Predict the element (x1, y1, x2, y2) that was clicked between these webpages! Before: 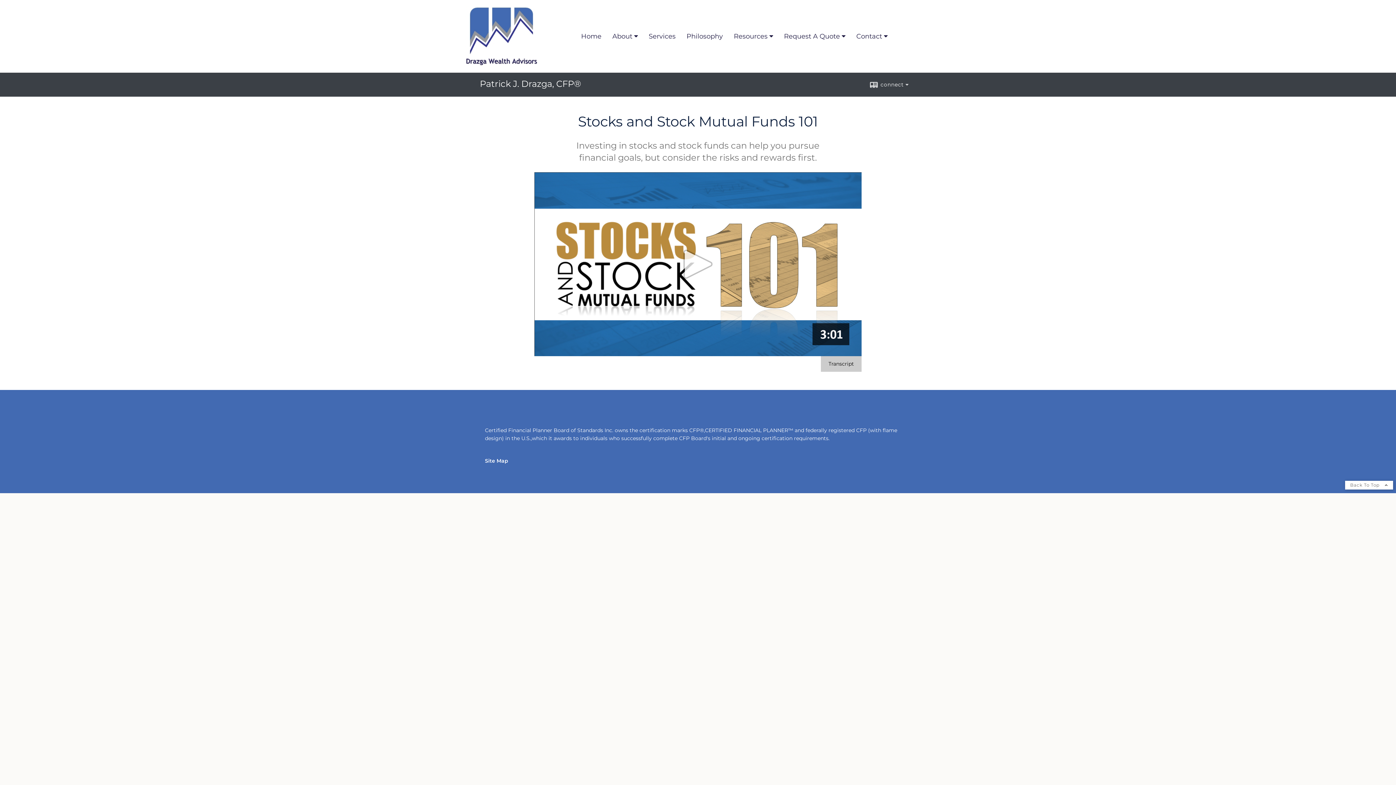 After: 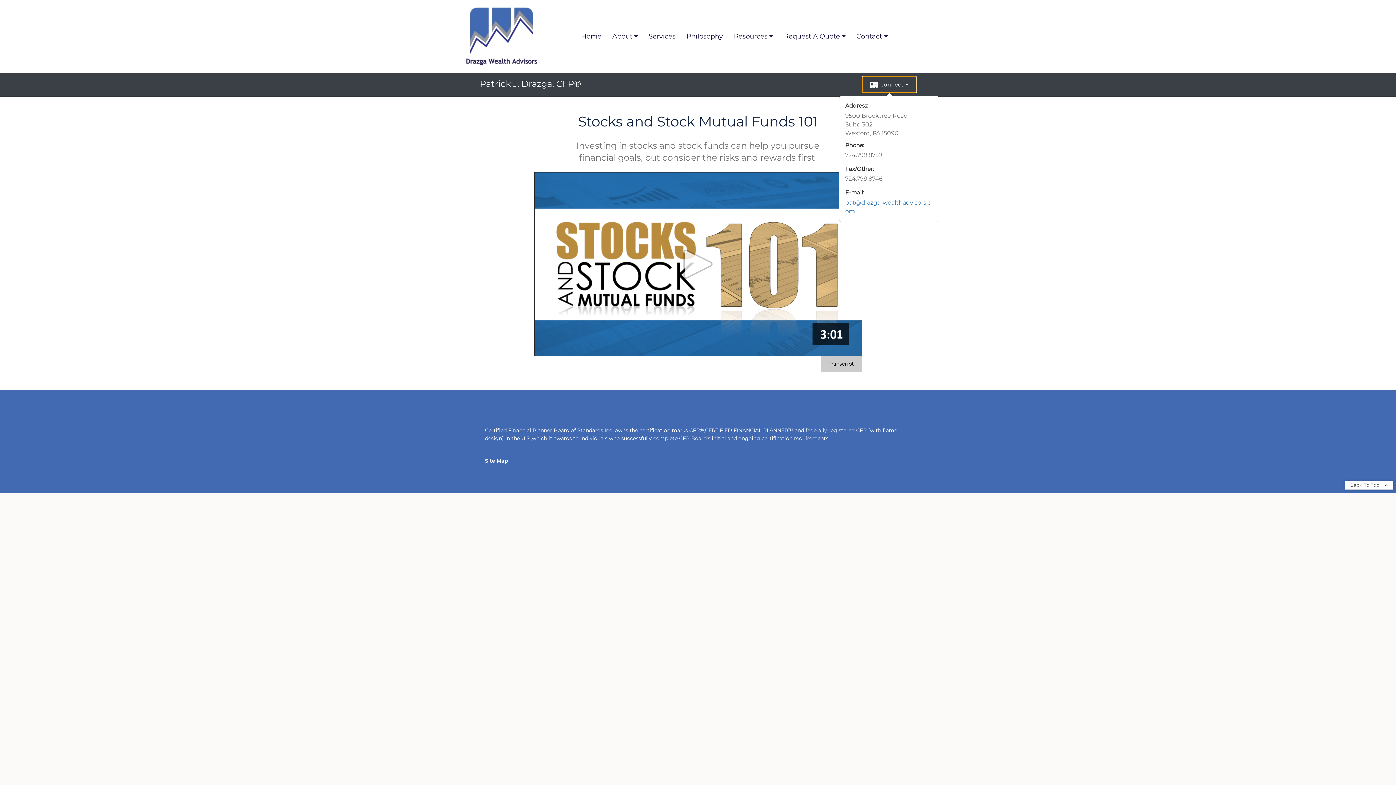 Action: bbox: (862, 76, 916, 92) label: connect